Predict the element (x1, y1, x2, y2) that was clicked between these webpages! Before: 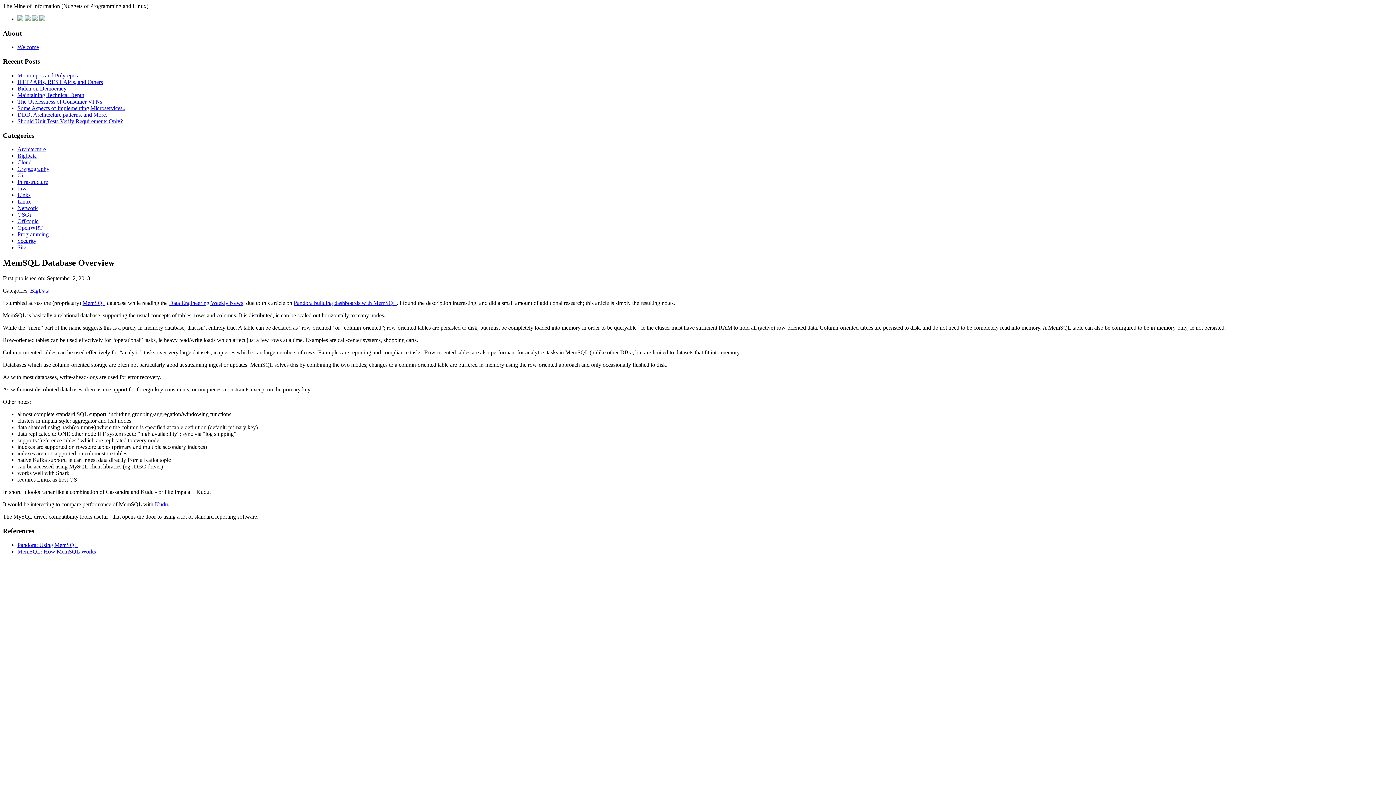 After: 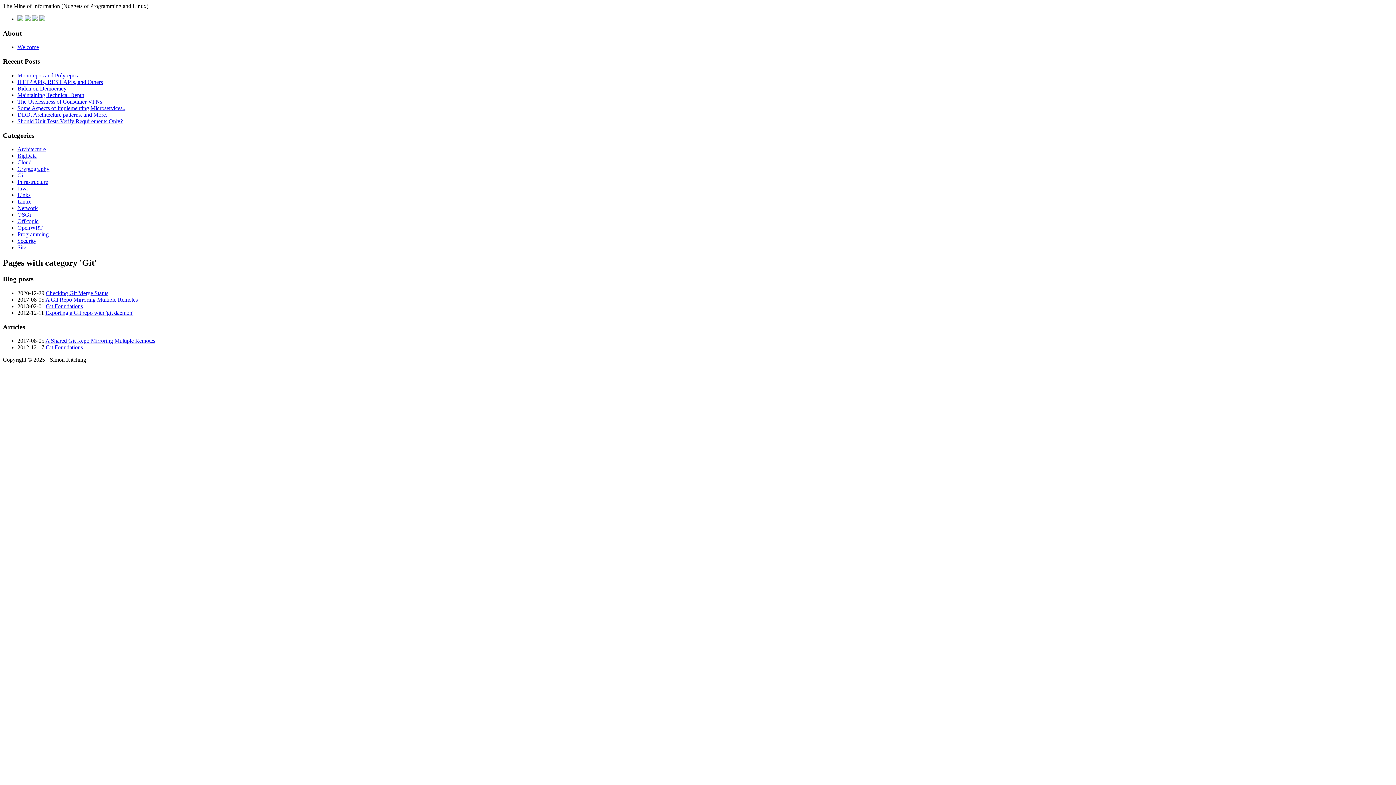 Action: bbox: (17, 172, 24, 178) label: Git